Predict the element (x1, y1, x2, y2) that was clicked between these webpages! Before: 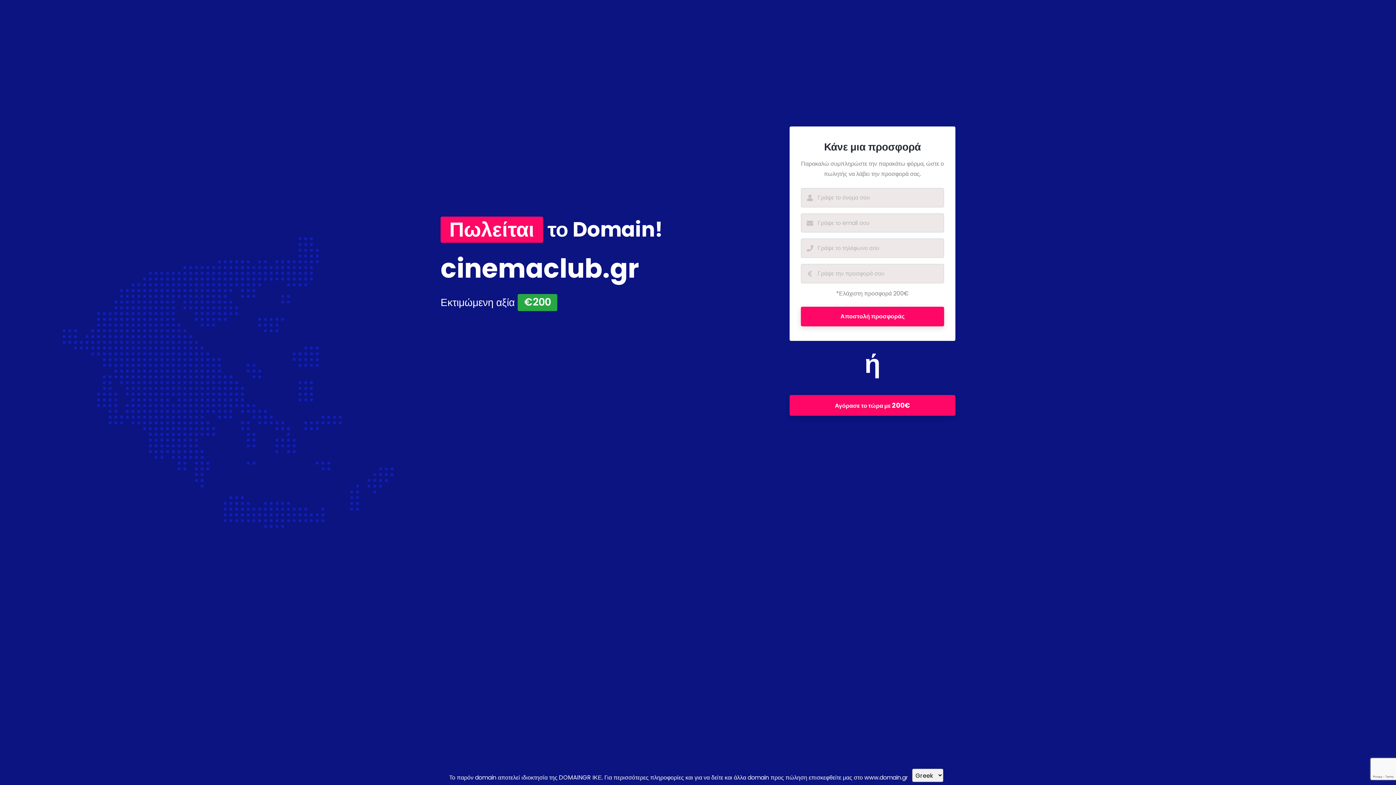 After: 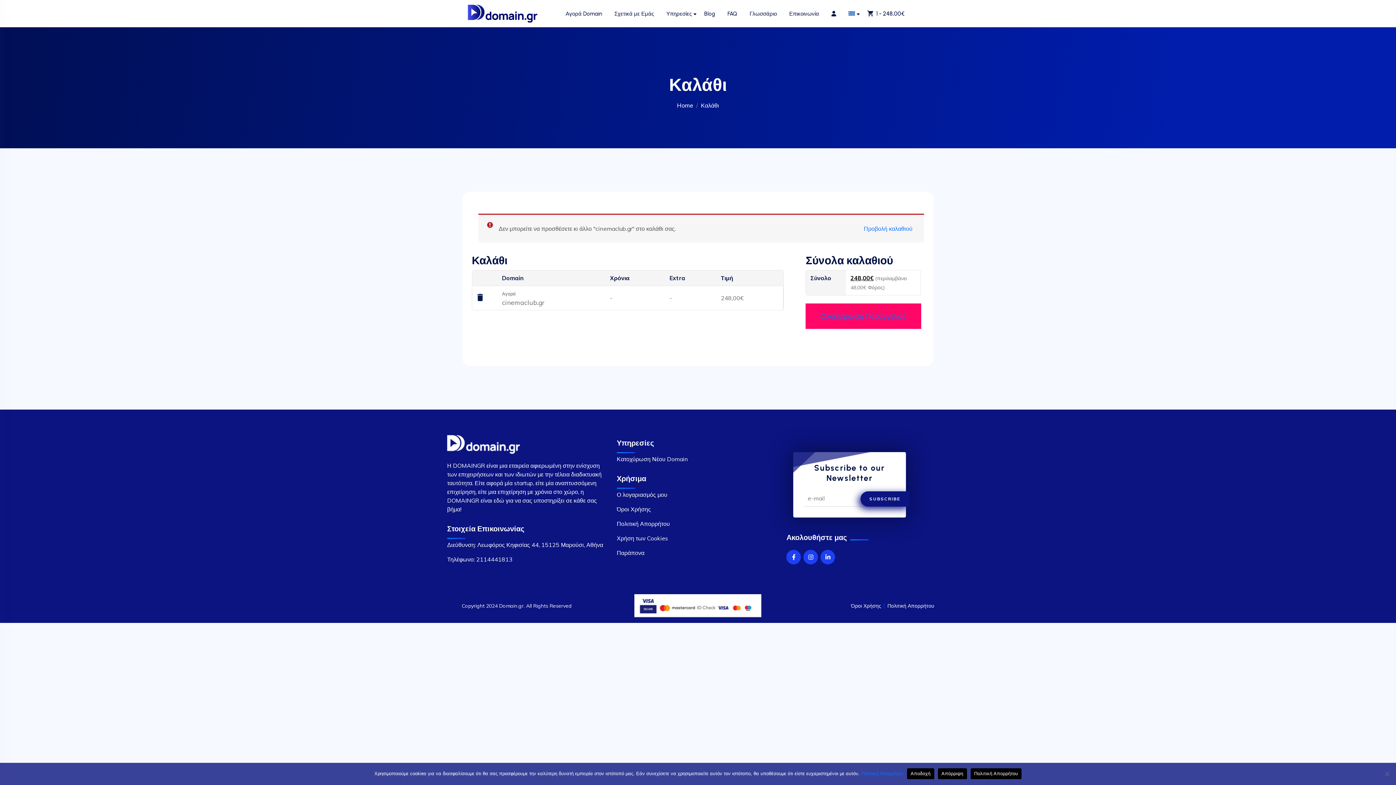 Action: label: Αγόρασε το τώρα με 200€ bbox: (789, 395, 955, 416)